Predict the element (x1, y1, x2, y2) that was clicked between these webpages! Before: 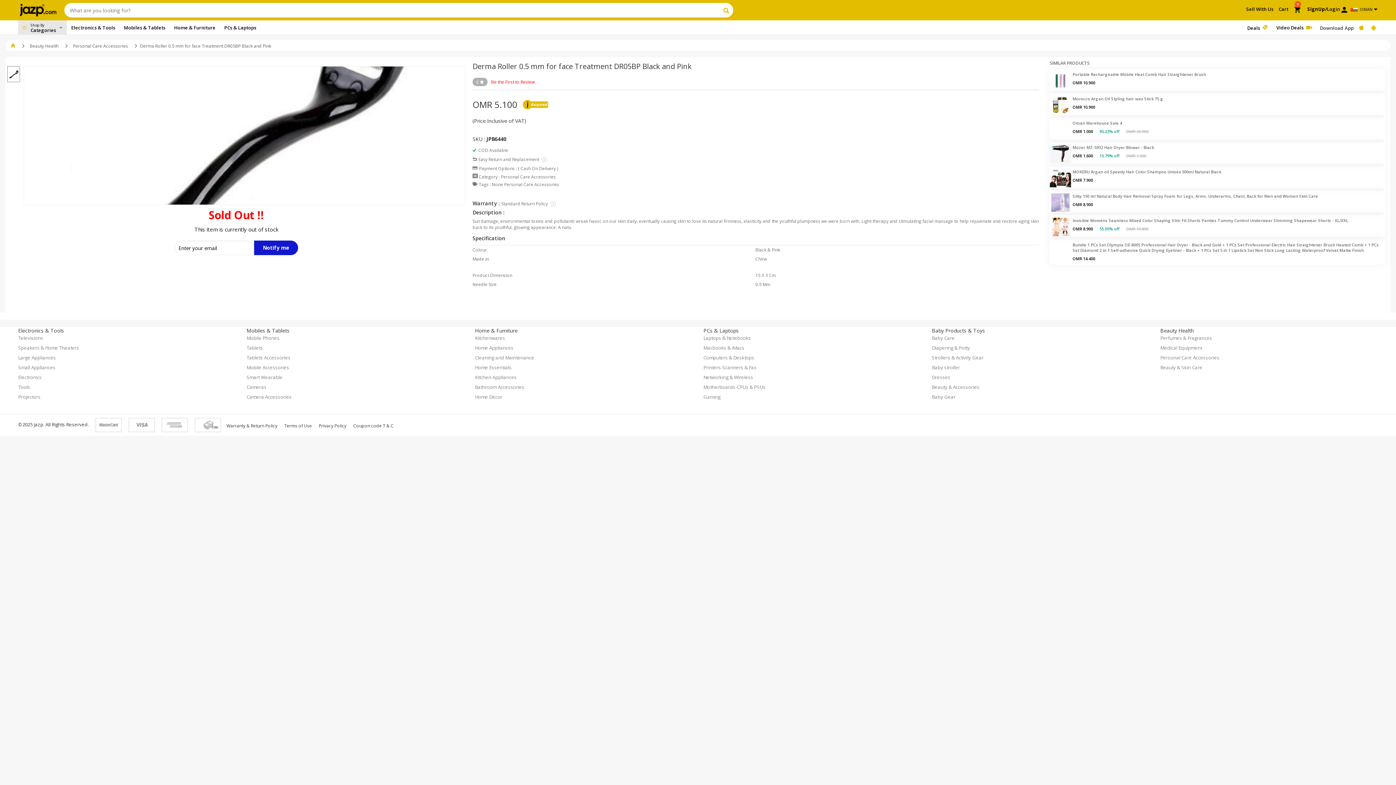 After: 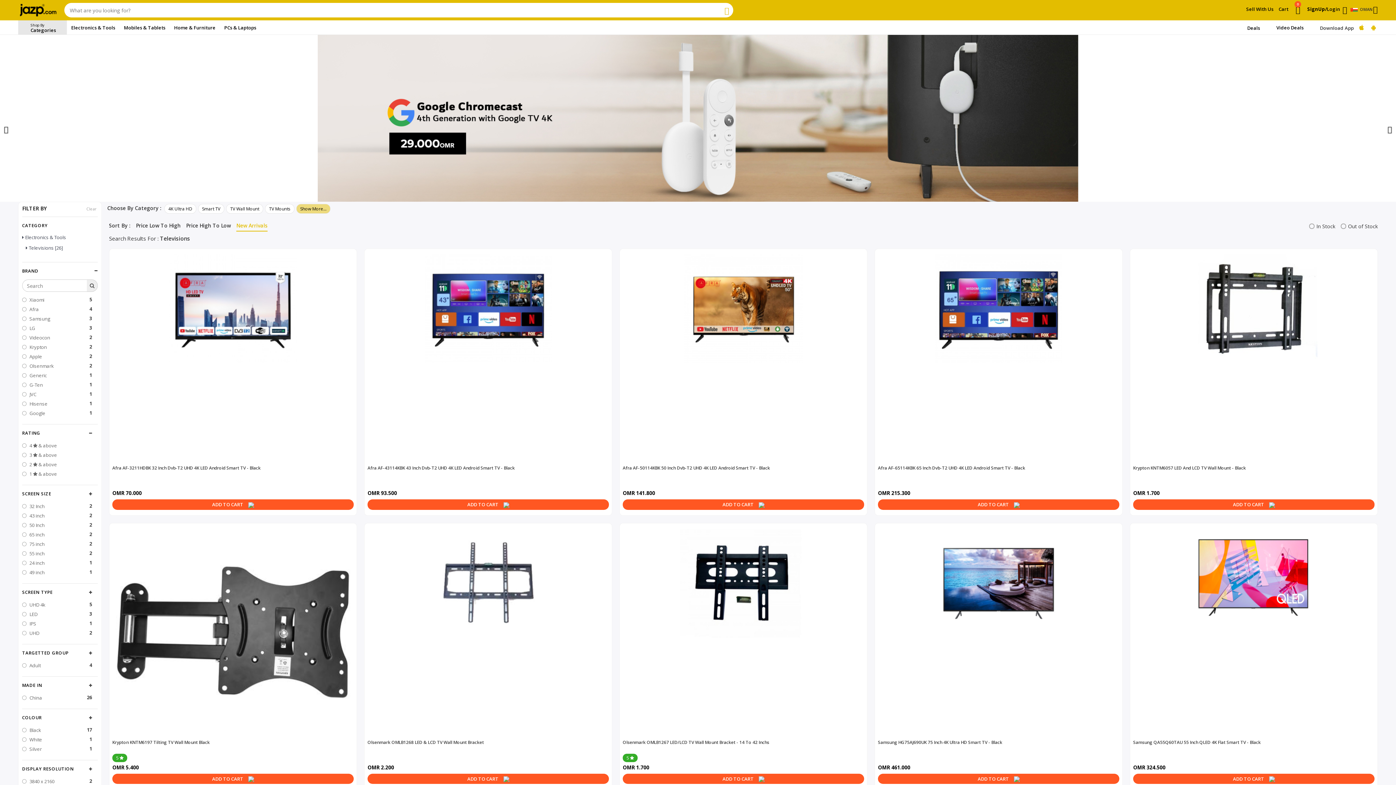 Action: bbox: (18, 334, 43, 341) label: Televisions